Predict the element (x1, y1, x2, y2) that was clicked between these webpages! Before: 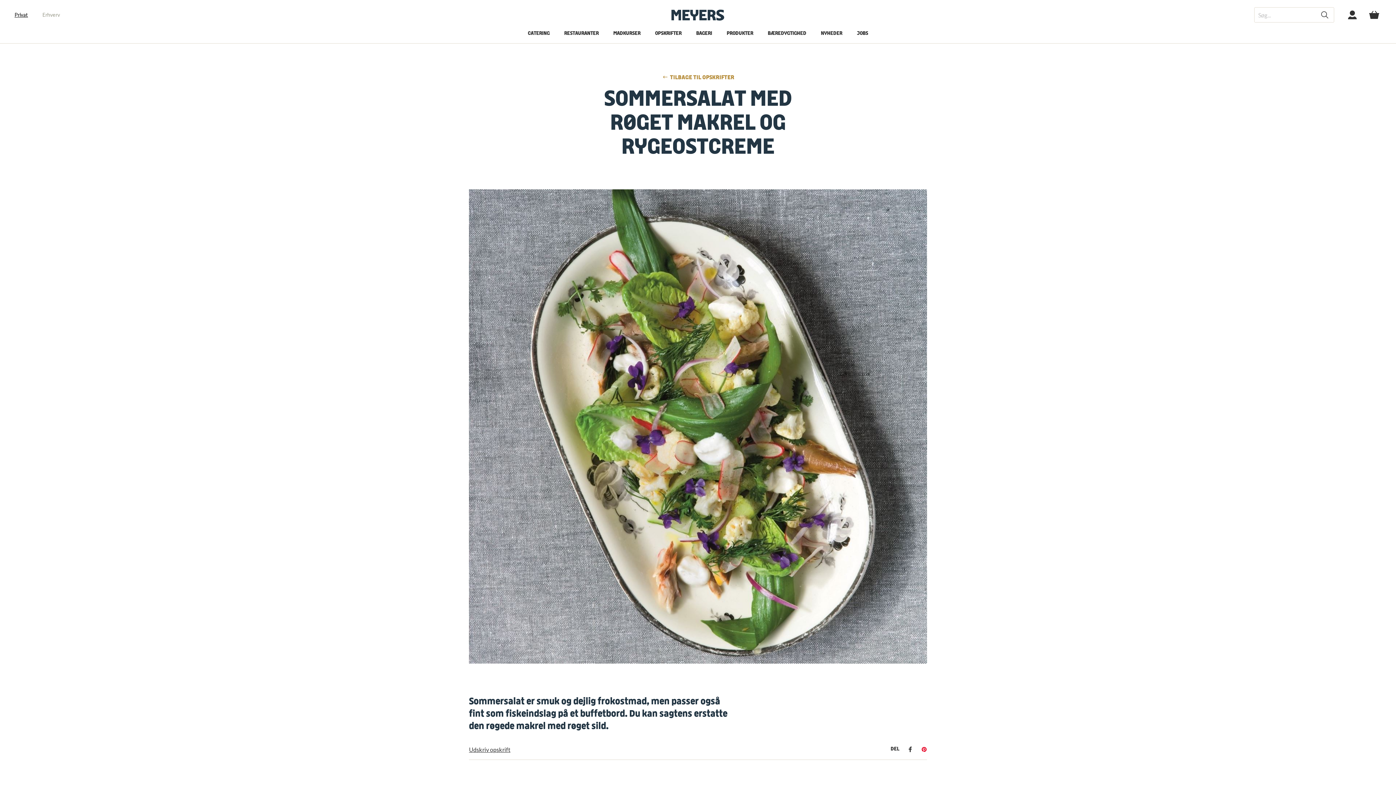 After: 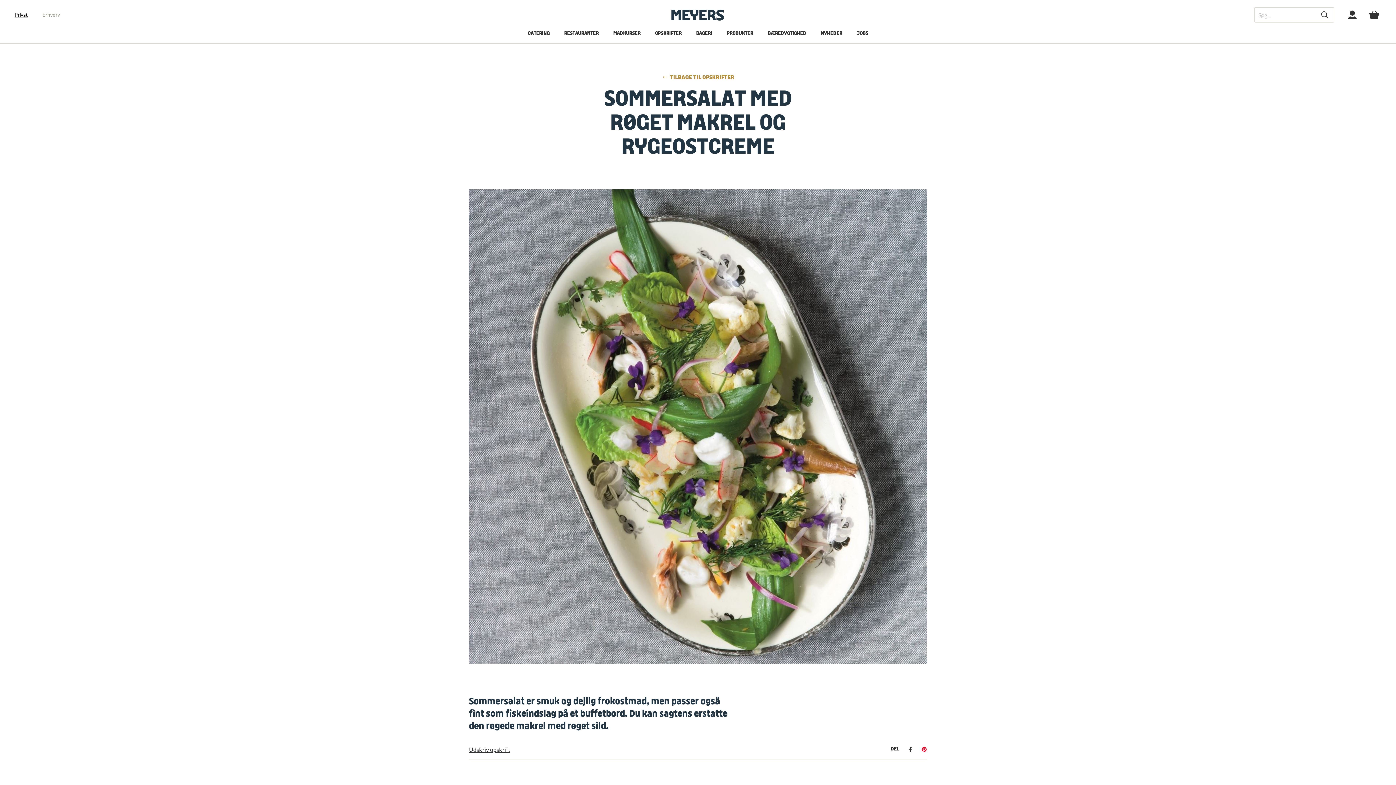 Action: bbox: (906, 746, 914, 753)